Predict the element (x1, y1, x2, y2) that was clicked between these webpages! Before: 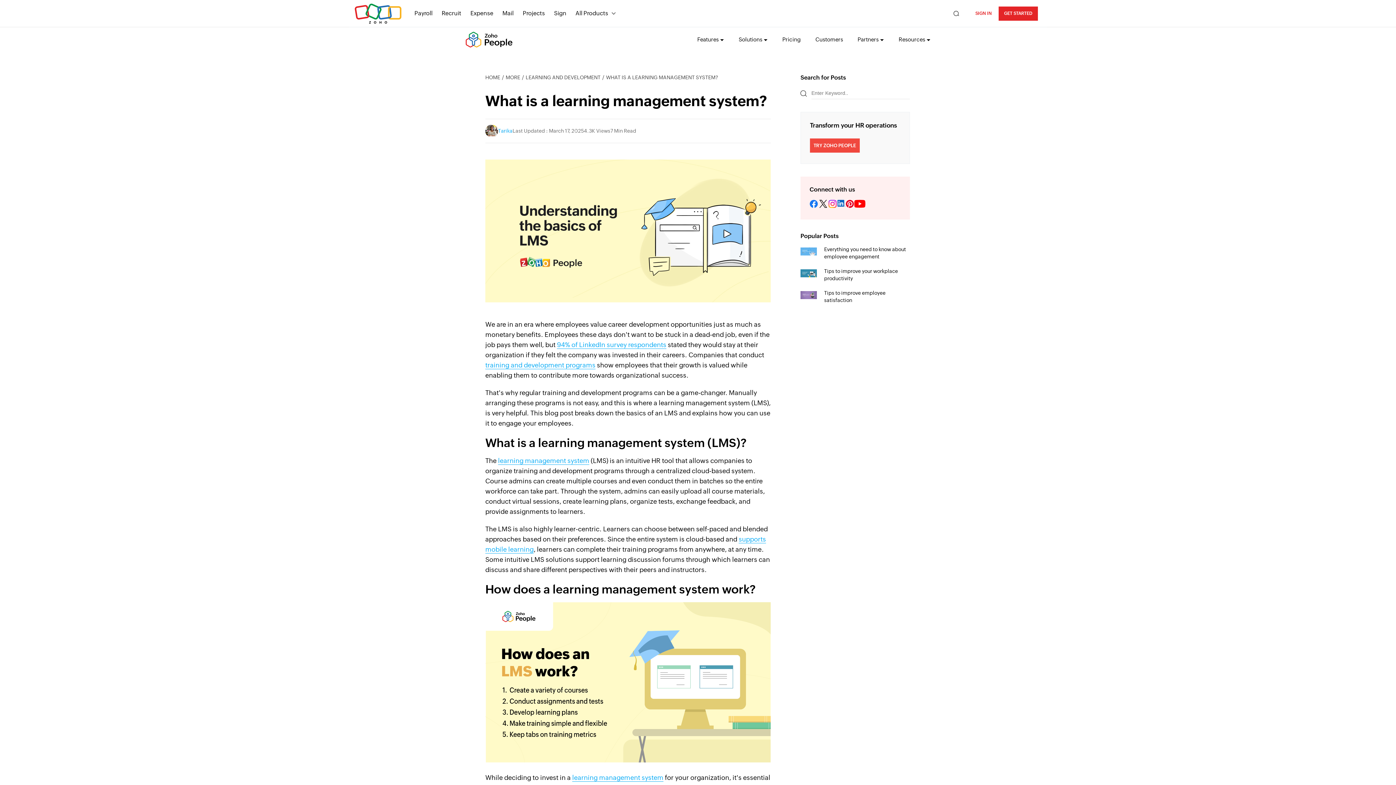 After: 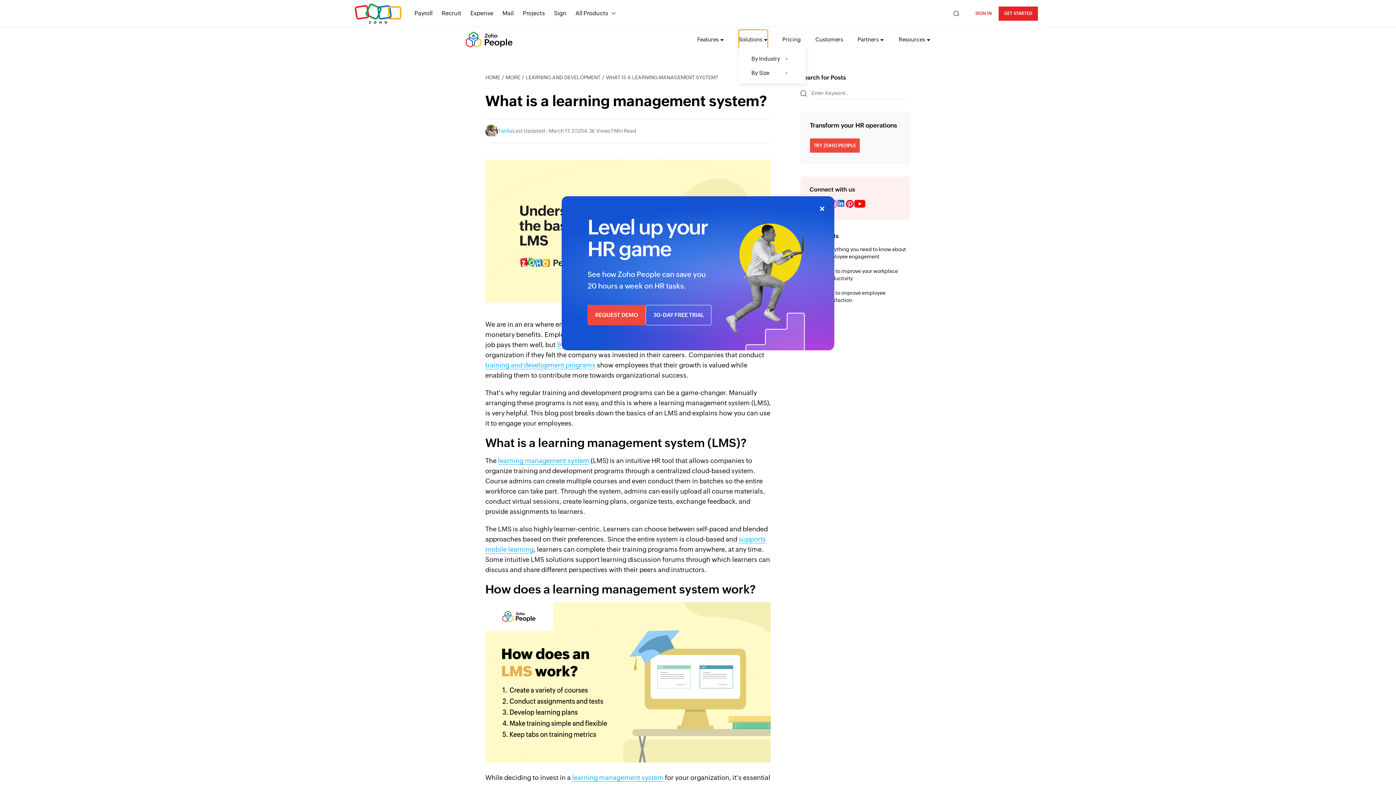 Action: bbox: (738, 29, 768, 49) label: Solutions